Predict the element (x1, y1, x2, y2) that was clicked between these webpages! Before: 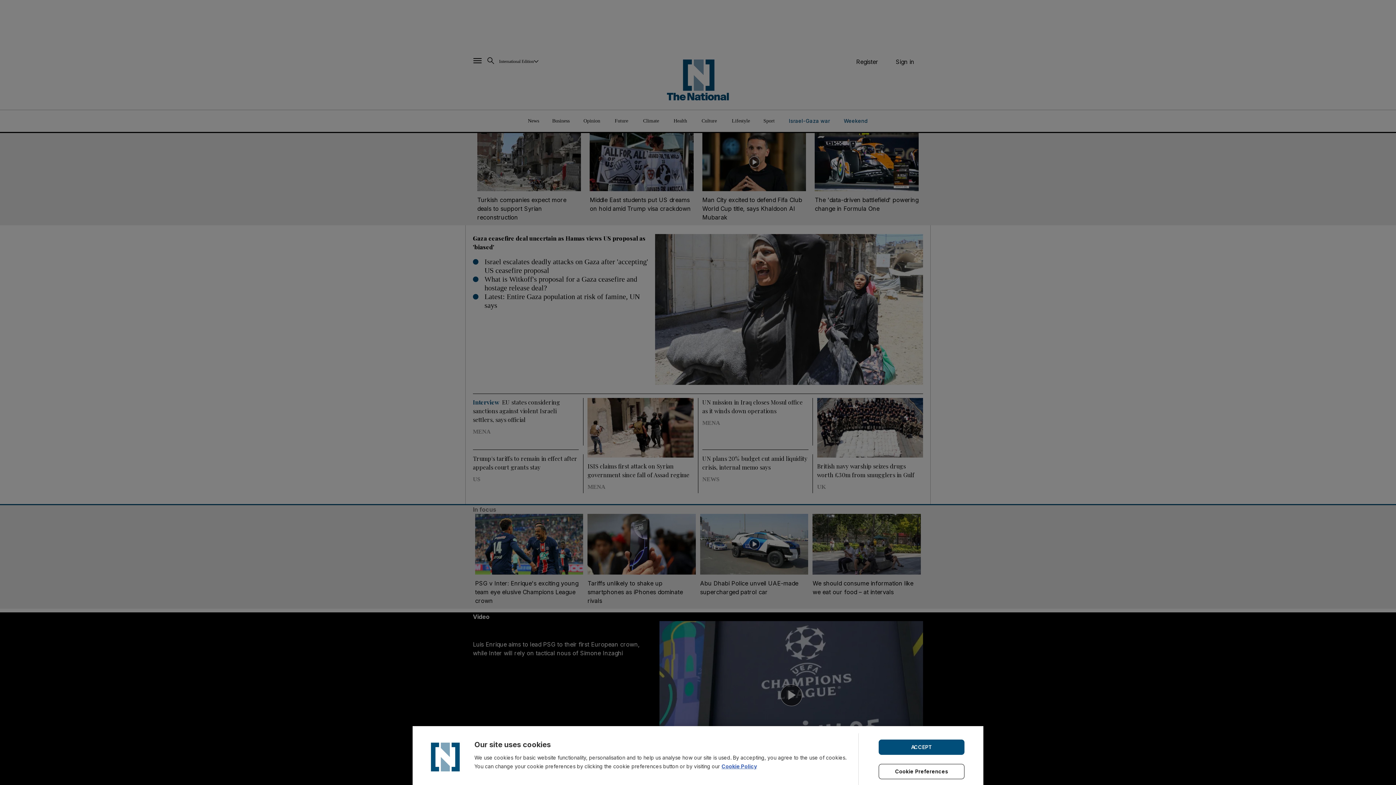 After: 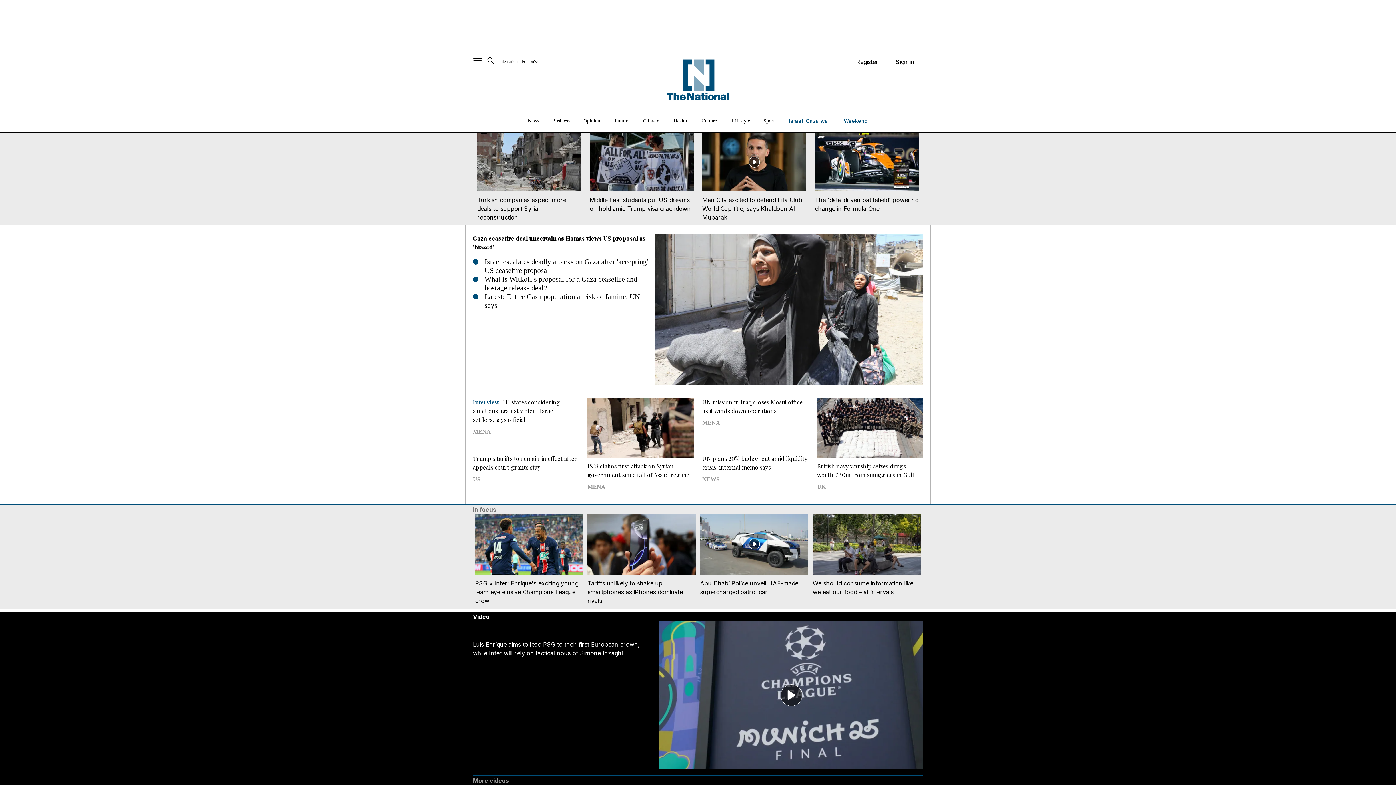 Action: label: ACCEPT bbox: (878, 739, 964, 755)